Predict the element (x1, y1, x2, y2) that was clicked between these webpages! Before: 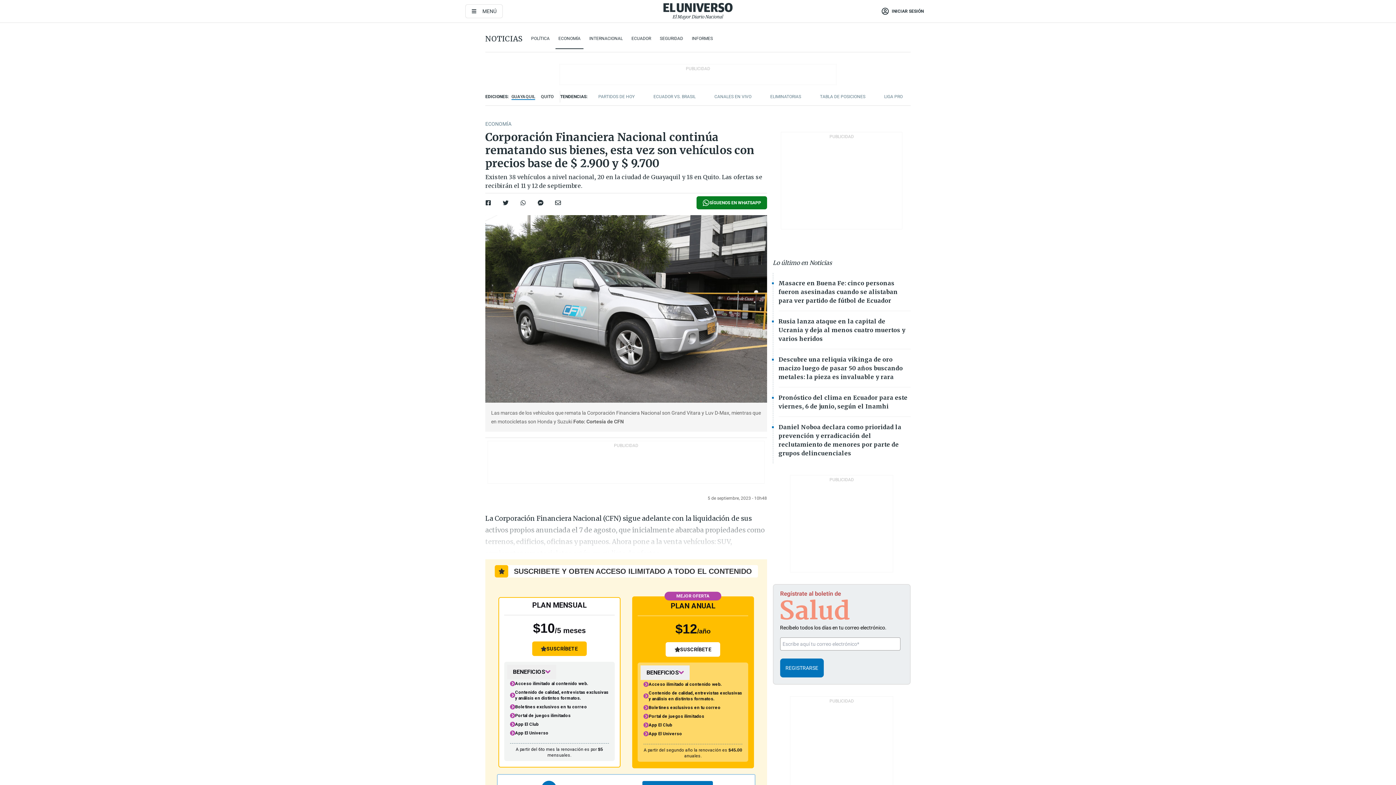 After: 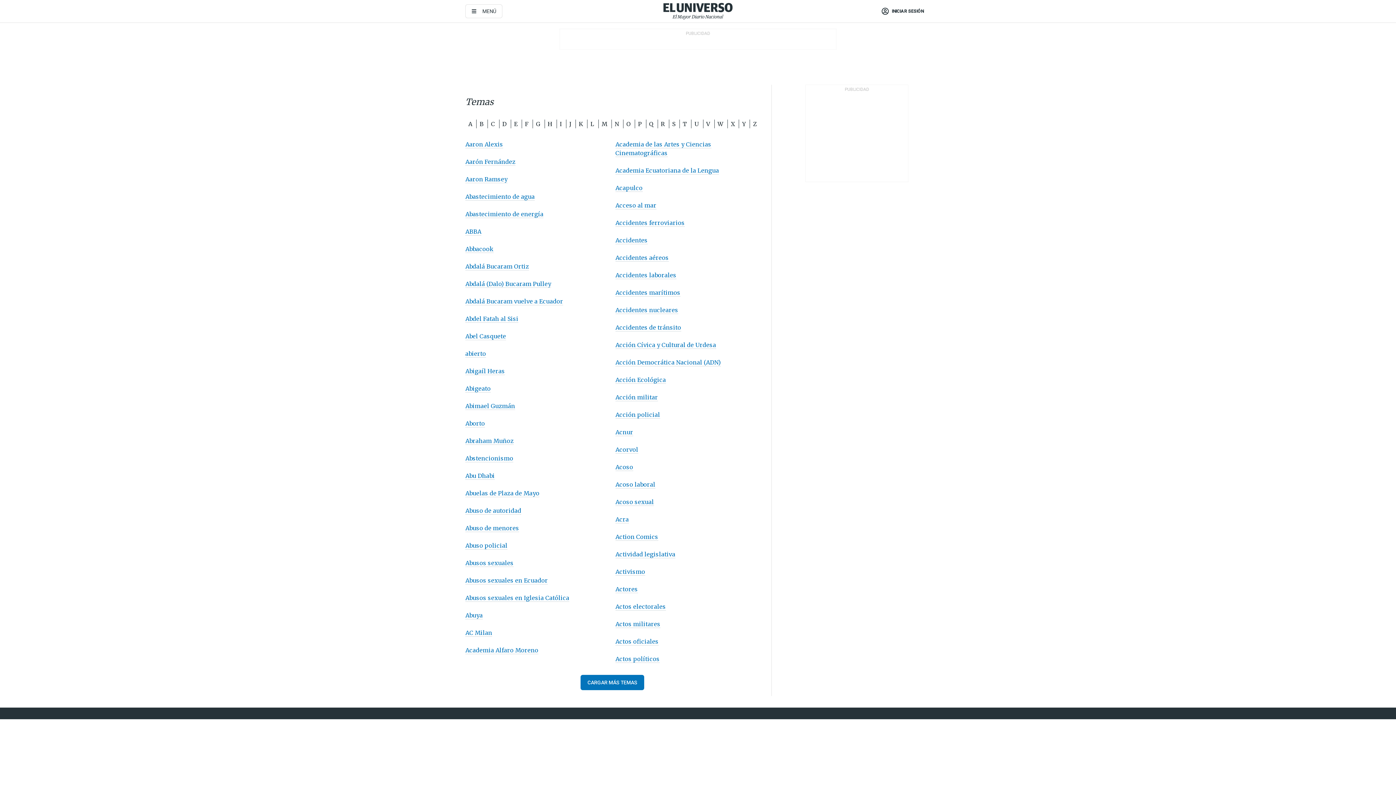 Action: bbox: (560, 90, 587, 102) label: TENDENCIAS: